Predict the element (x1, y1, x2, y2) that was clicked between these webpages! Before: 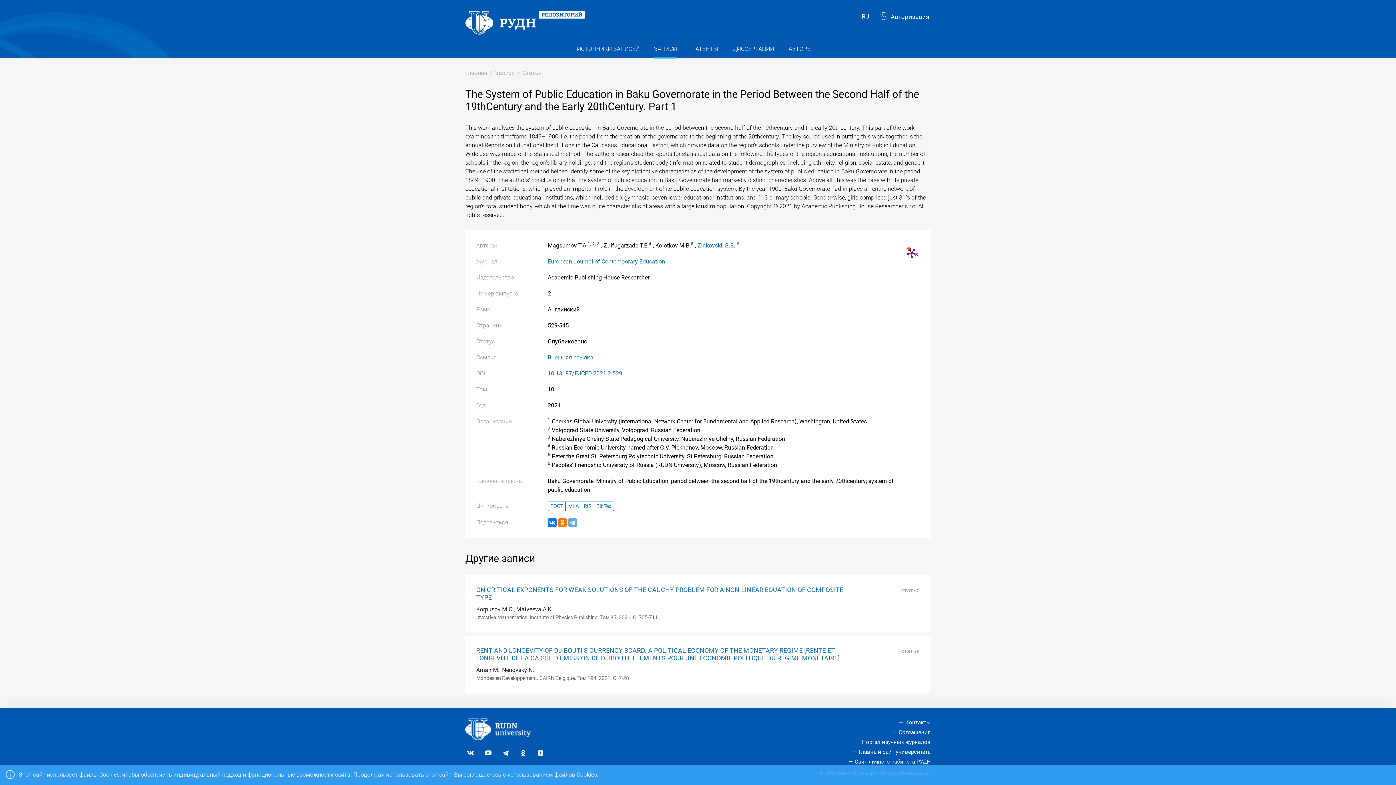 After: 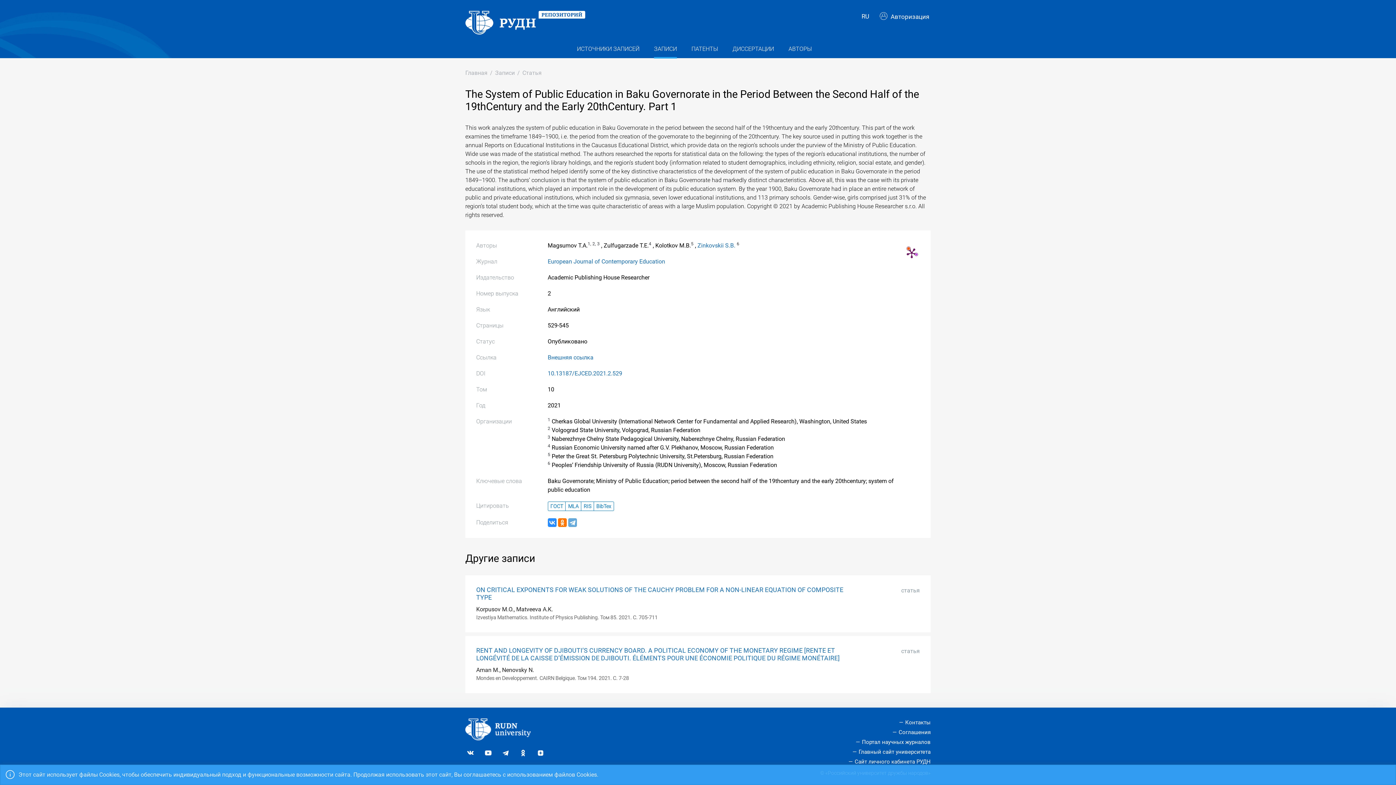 Action: bbox: (547, 518, 556, 527)